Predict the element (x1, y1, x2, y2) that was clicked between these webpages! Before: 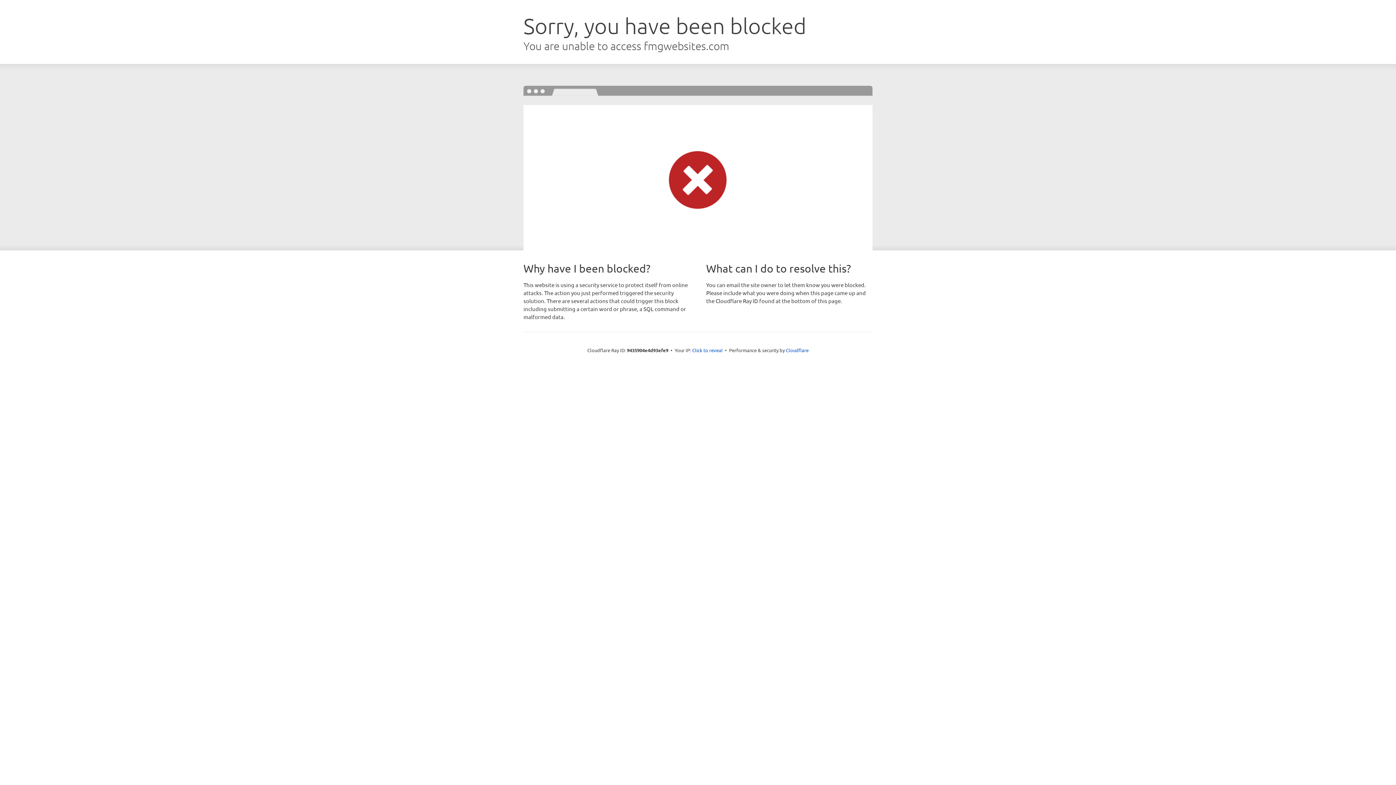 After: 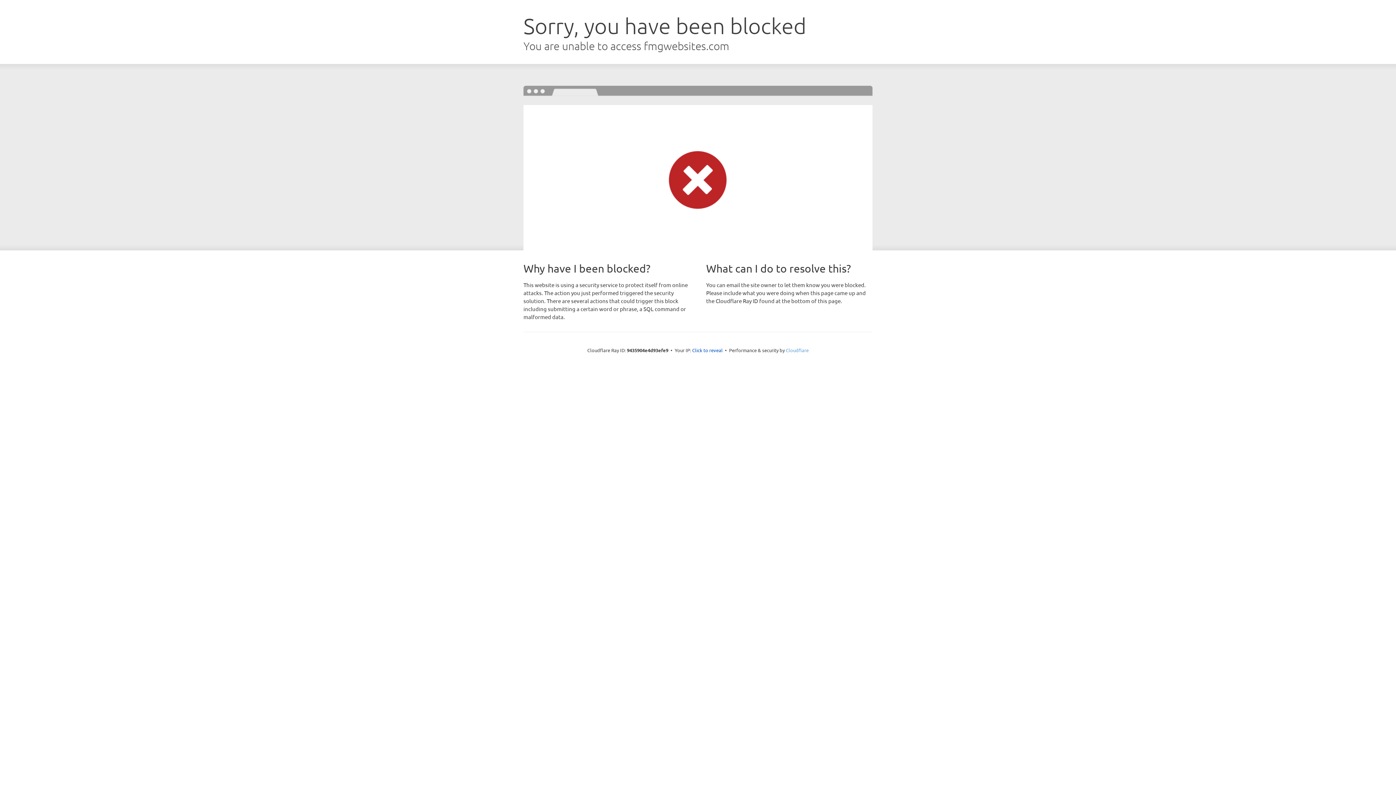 Action: bbox: (786, 347, 808, 353) label: Cloudflare